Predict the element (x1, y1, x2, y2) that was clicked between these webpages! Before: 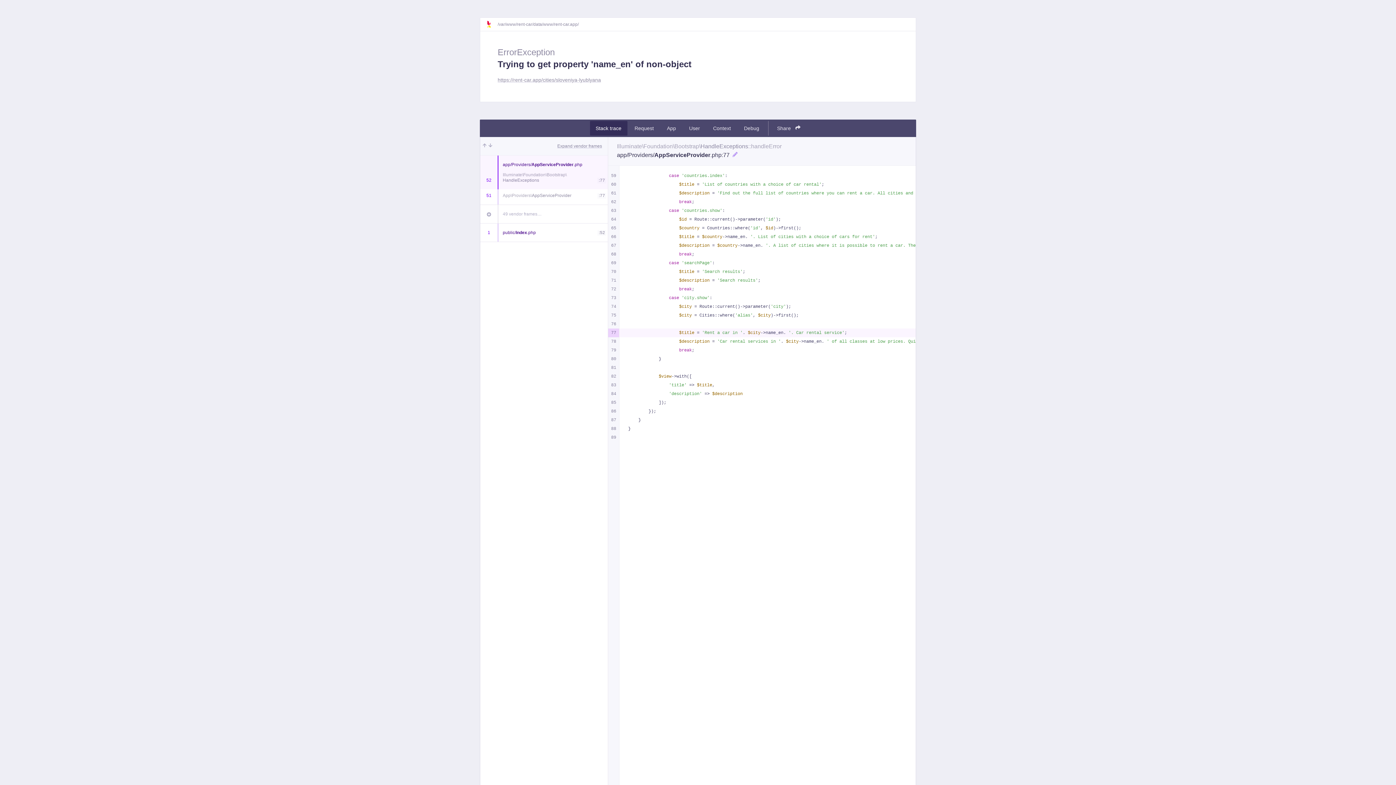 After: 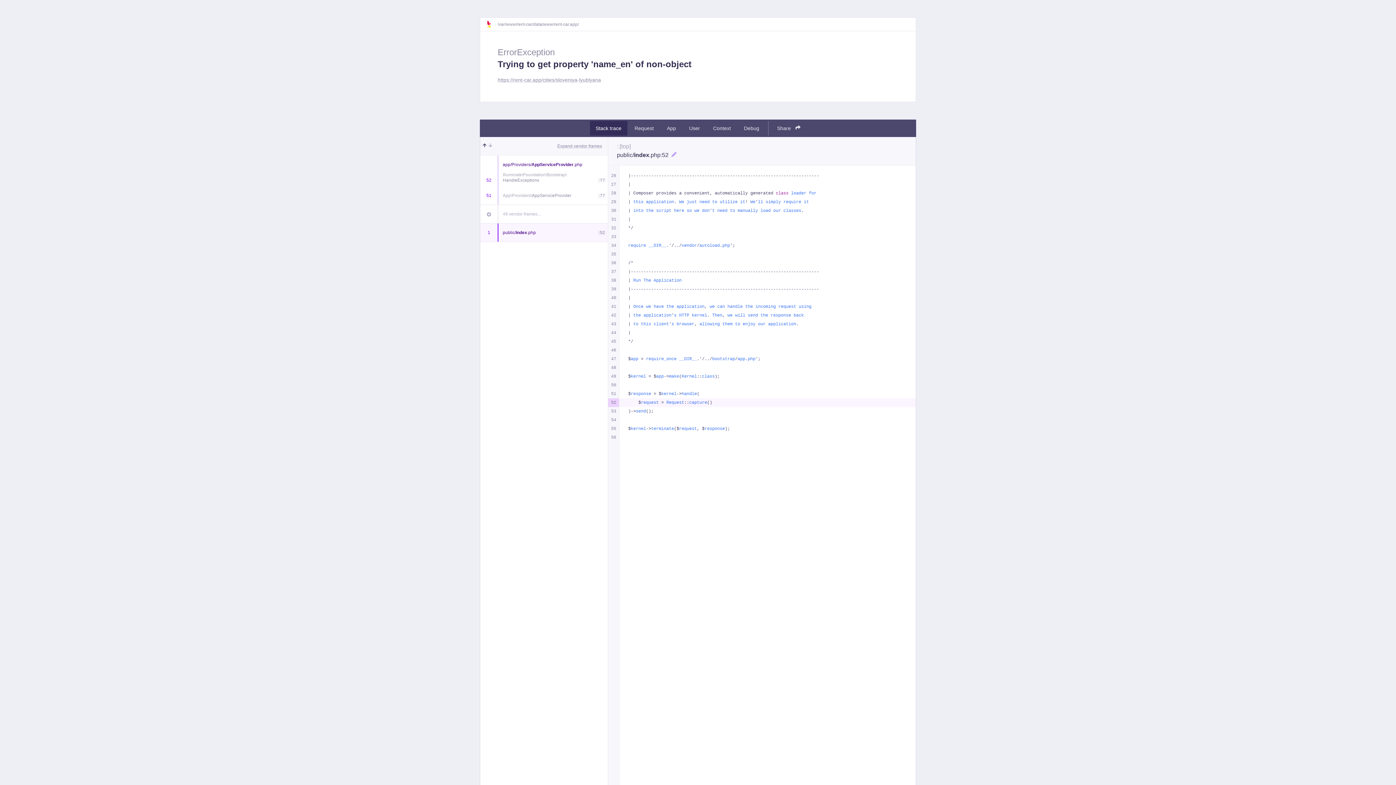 Action: bbox: (482, 142, 486, 149)